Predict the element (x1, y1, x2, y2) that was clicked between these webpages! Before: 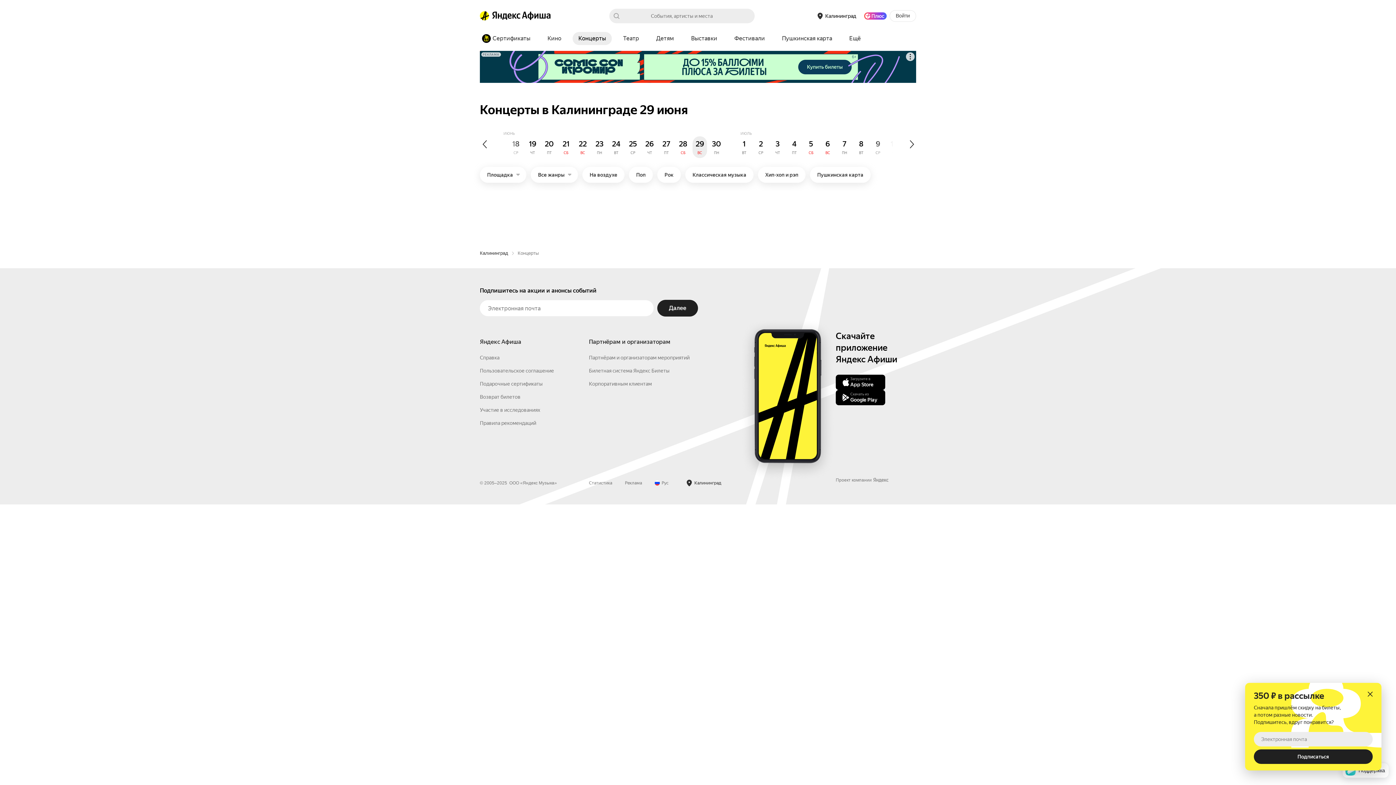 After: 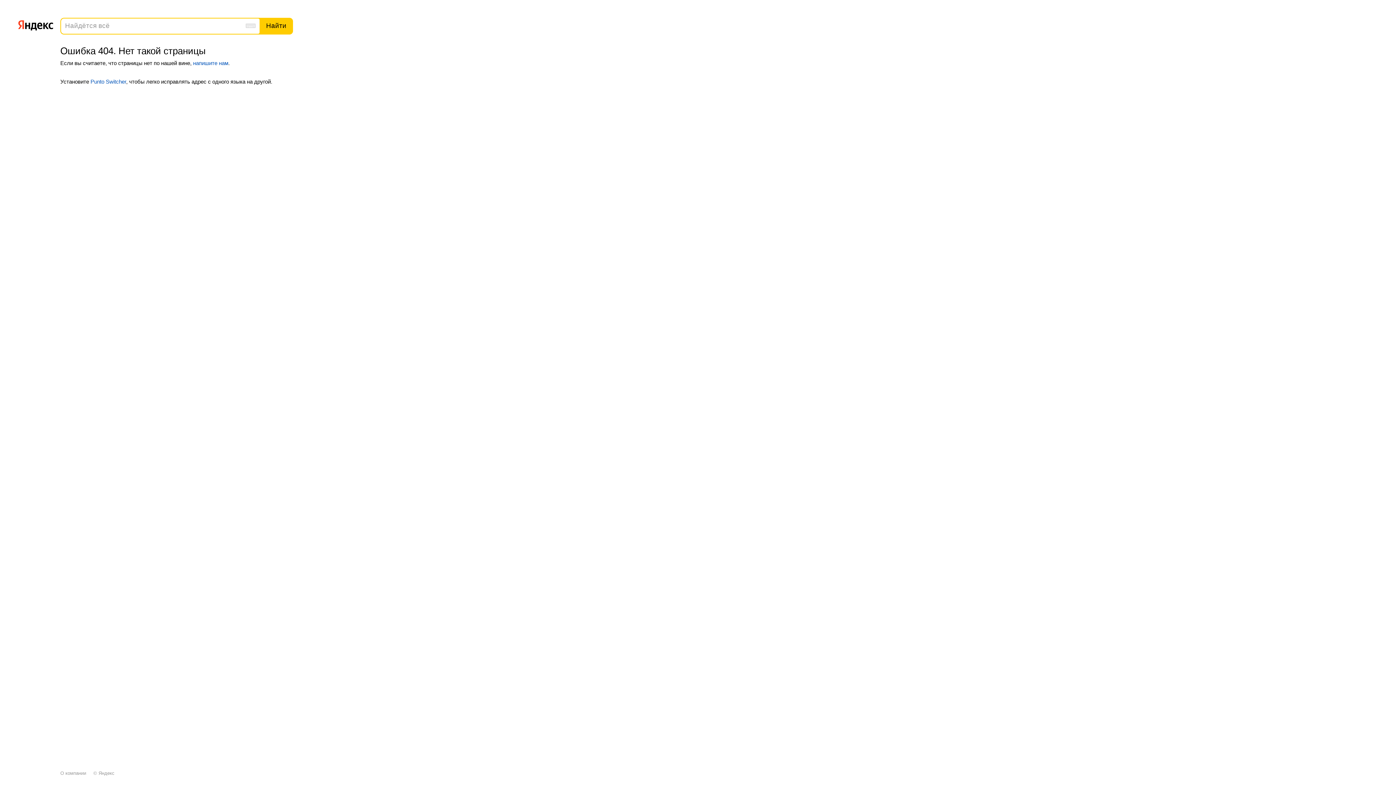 Action: bbox: (480, 471, 499, 477) label: Справка